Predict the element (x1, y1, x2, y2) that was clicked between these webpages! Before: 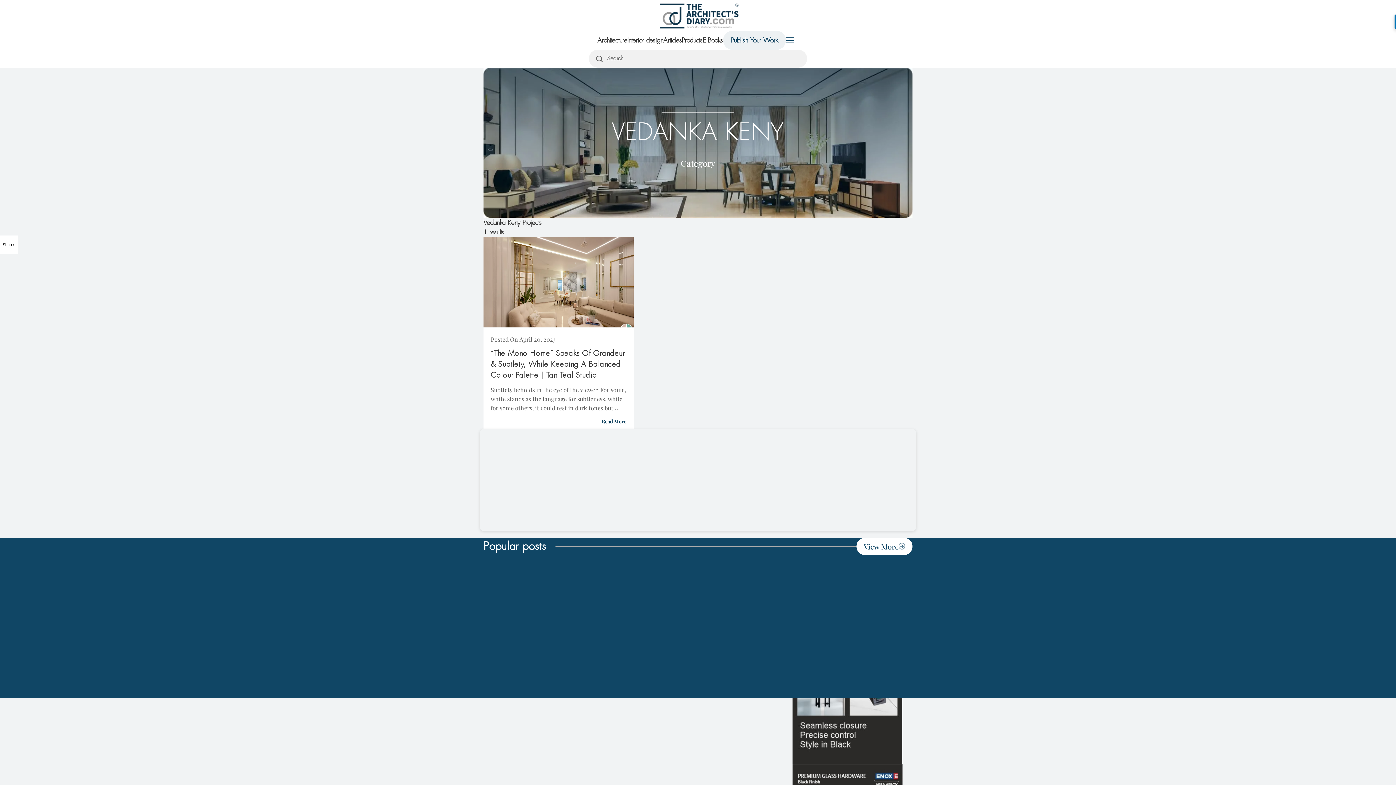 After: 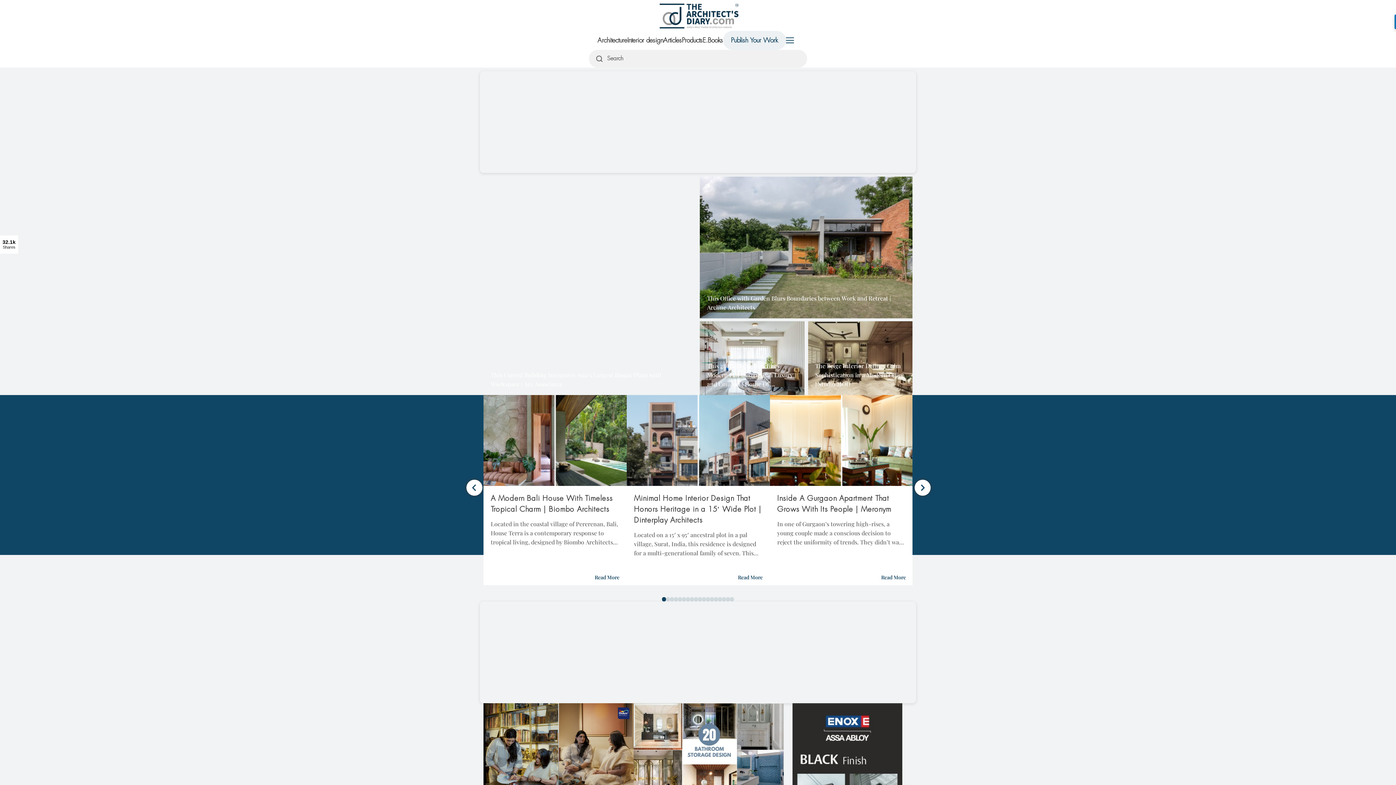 Action: bbox: (656, 0, 740, 30)